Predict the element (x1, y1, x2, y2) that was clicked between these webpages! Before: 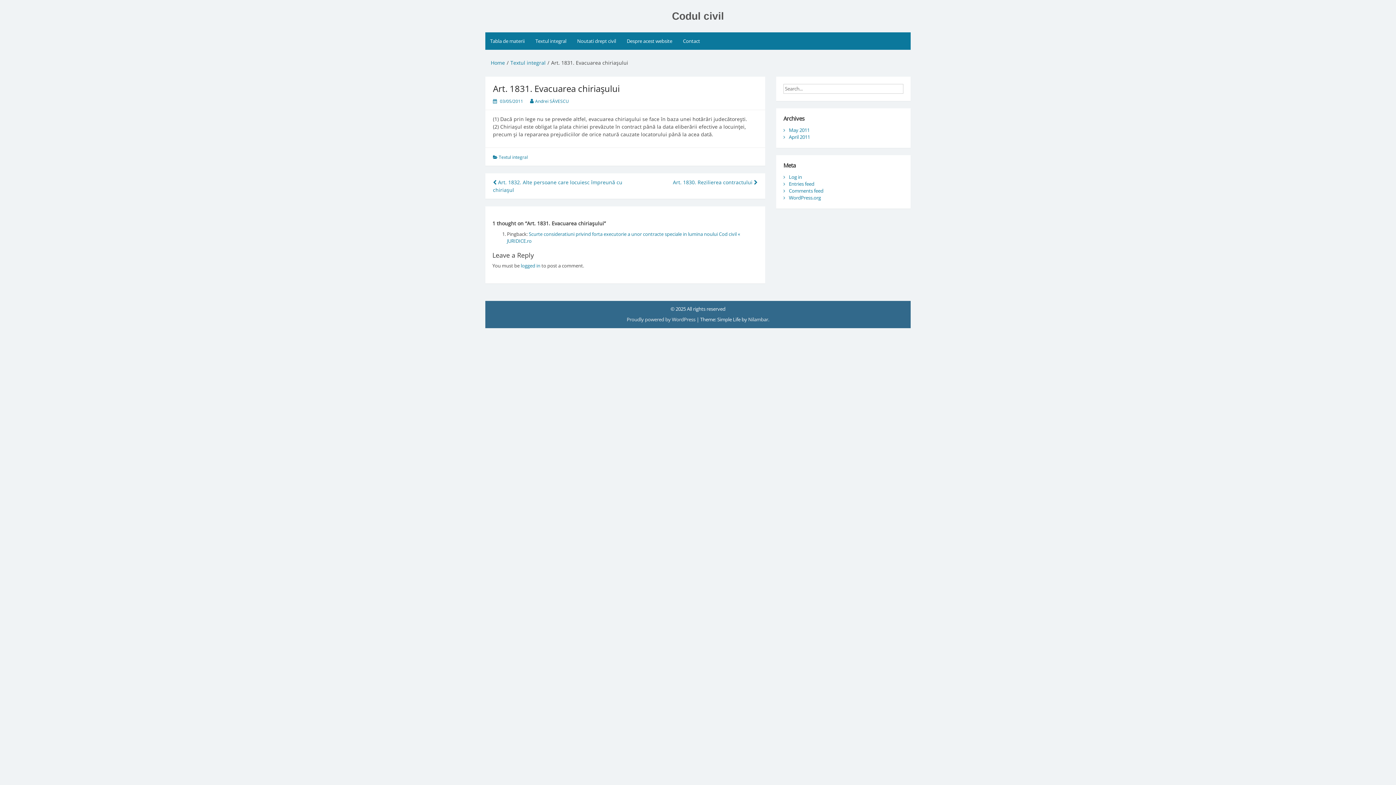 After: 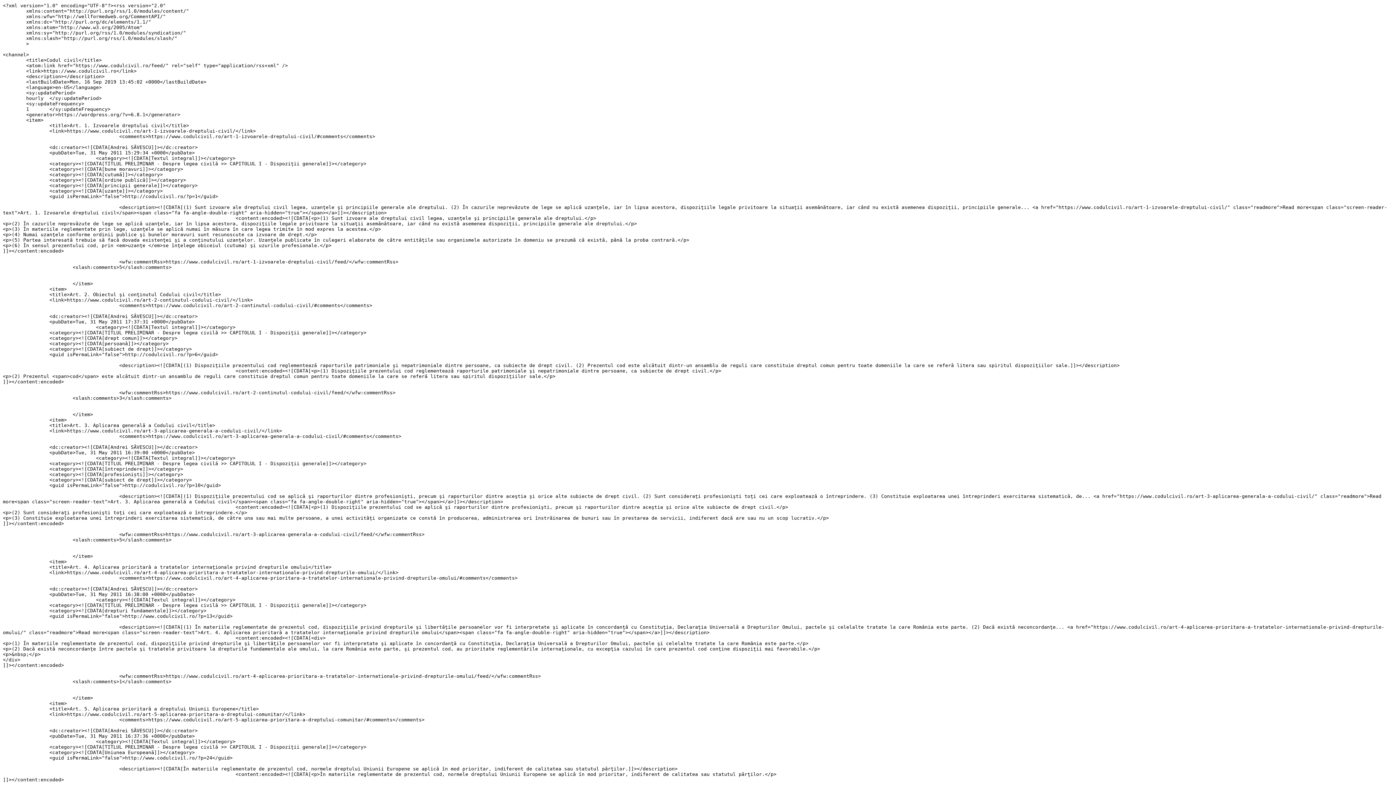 Action: bbox: (789, 180, 814, 187) label: Entries feed